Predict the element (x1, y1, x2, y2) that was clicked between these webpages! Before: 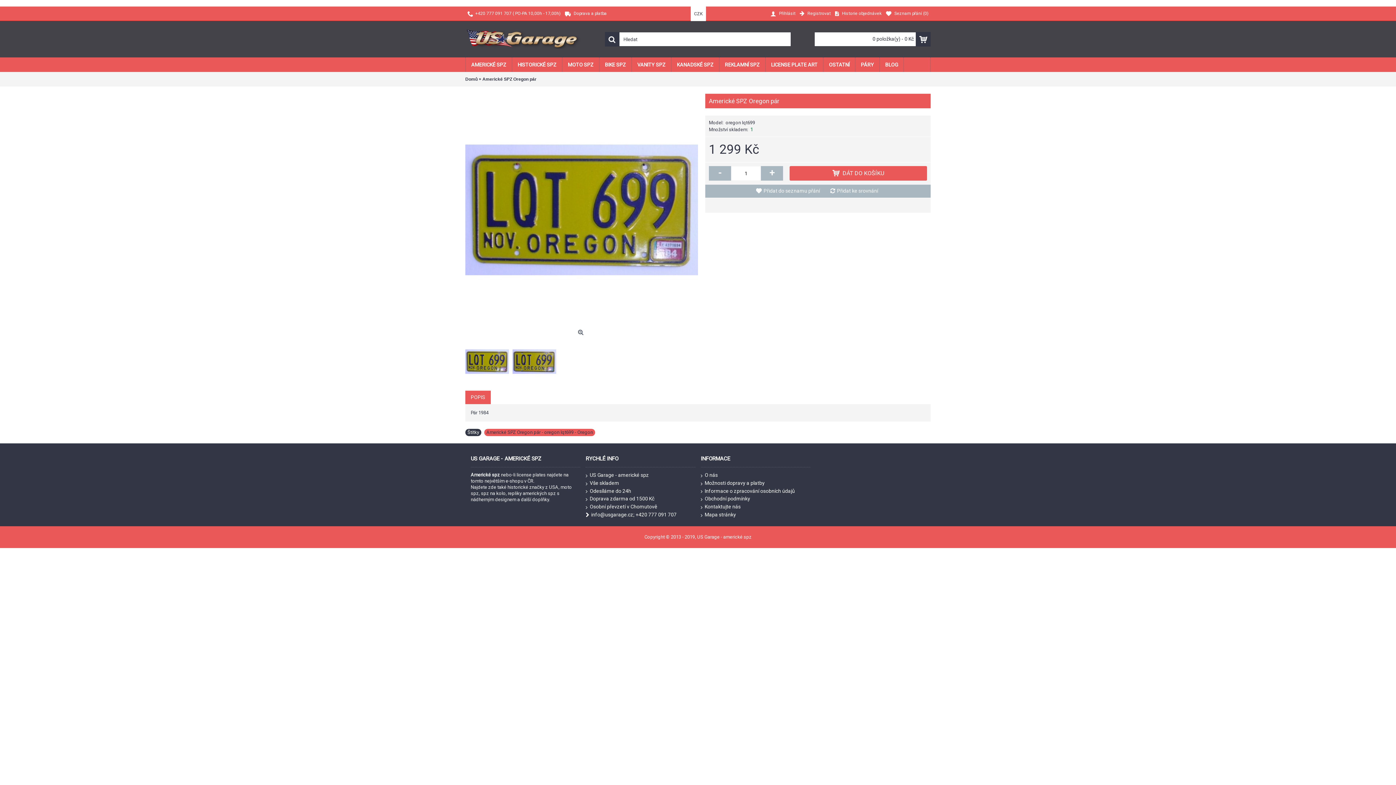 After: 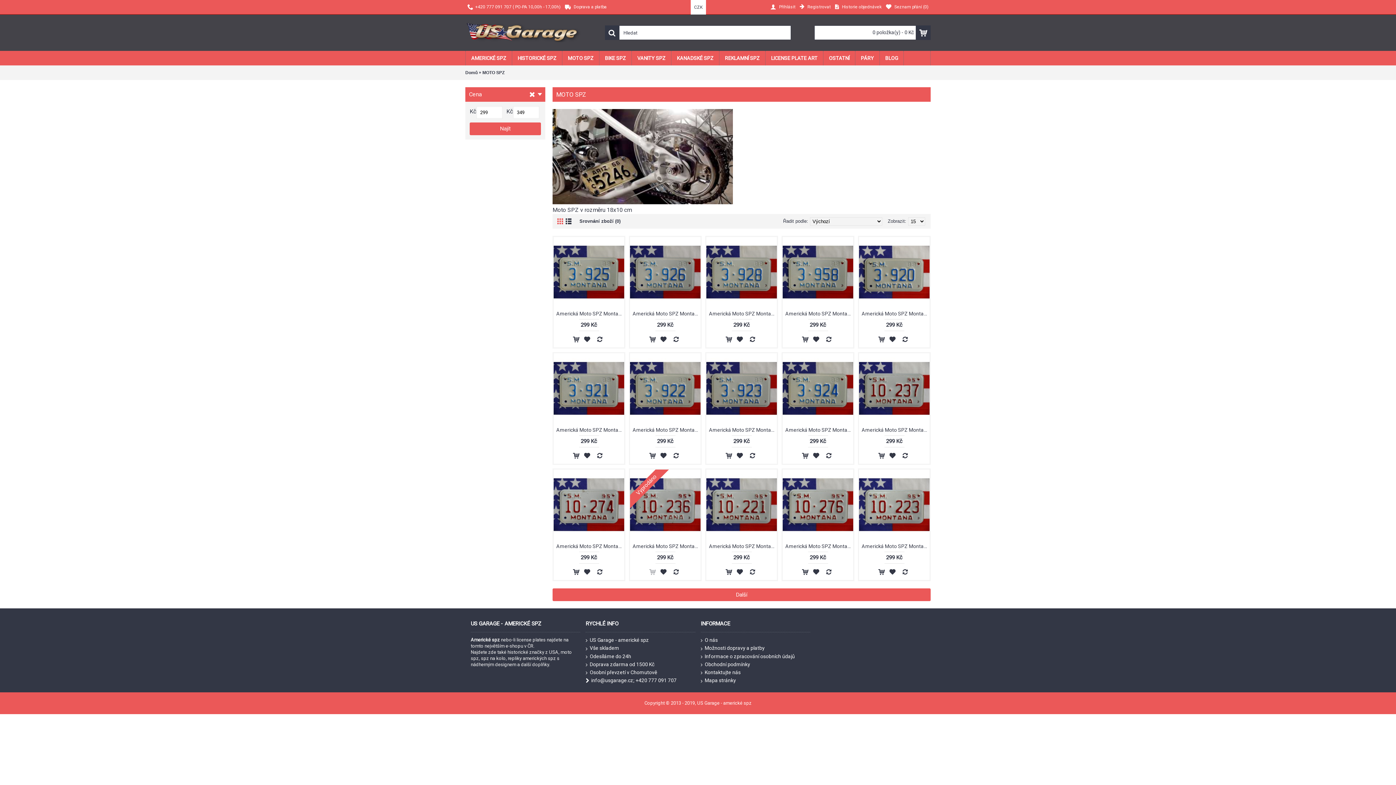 Action: label: MOTO SPZ bbox: (562, 57, 599, 72)